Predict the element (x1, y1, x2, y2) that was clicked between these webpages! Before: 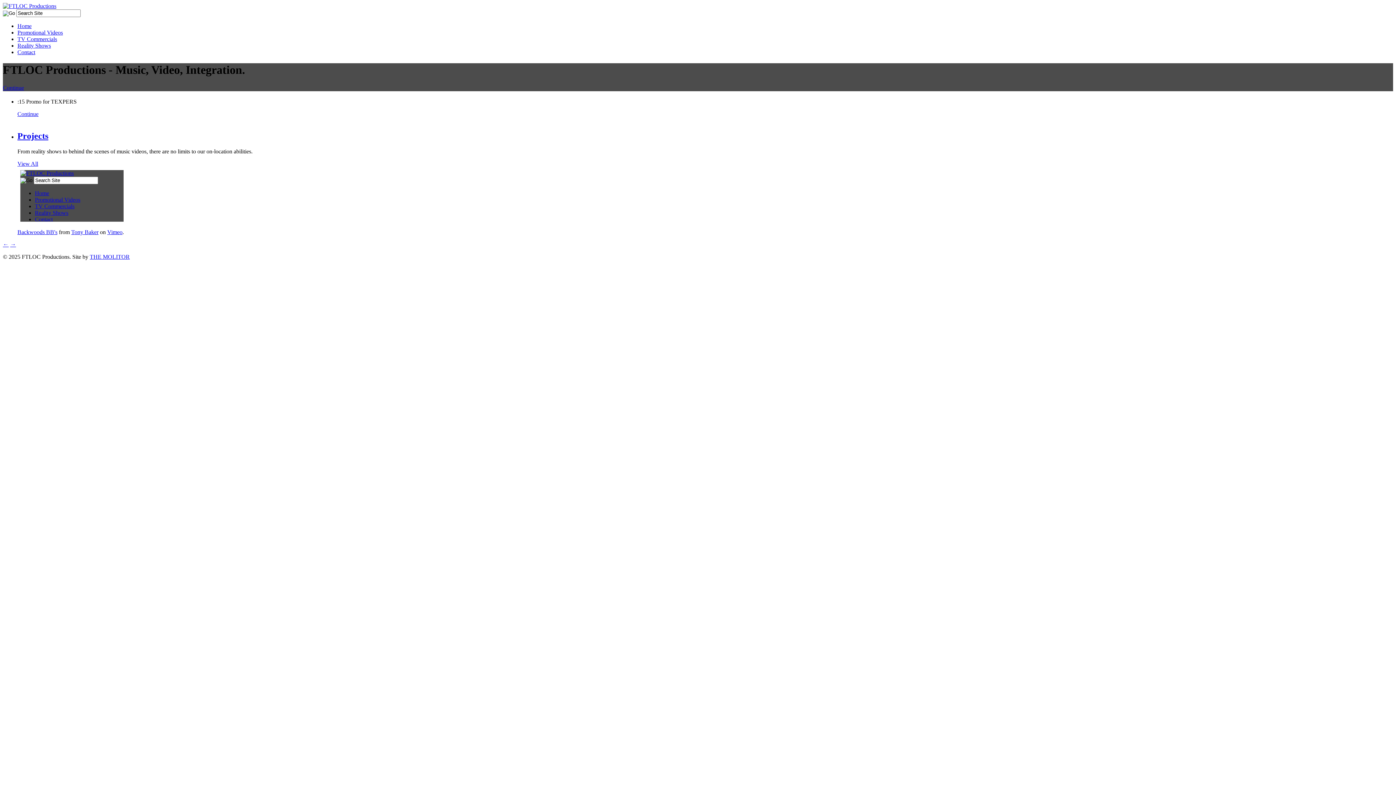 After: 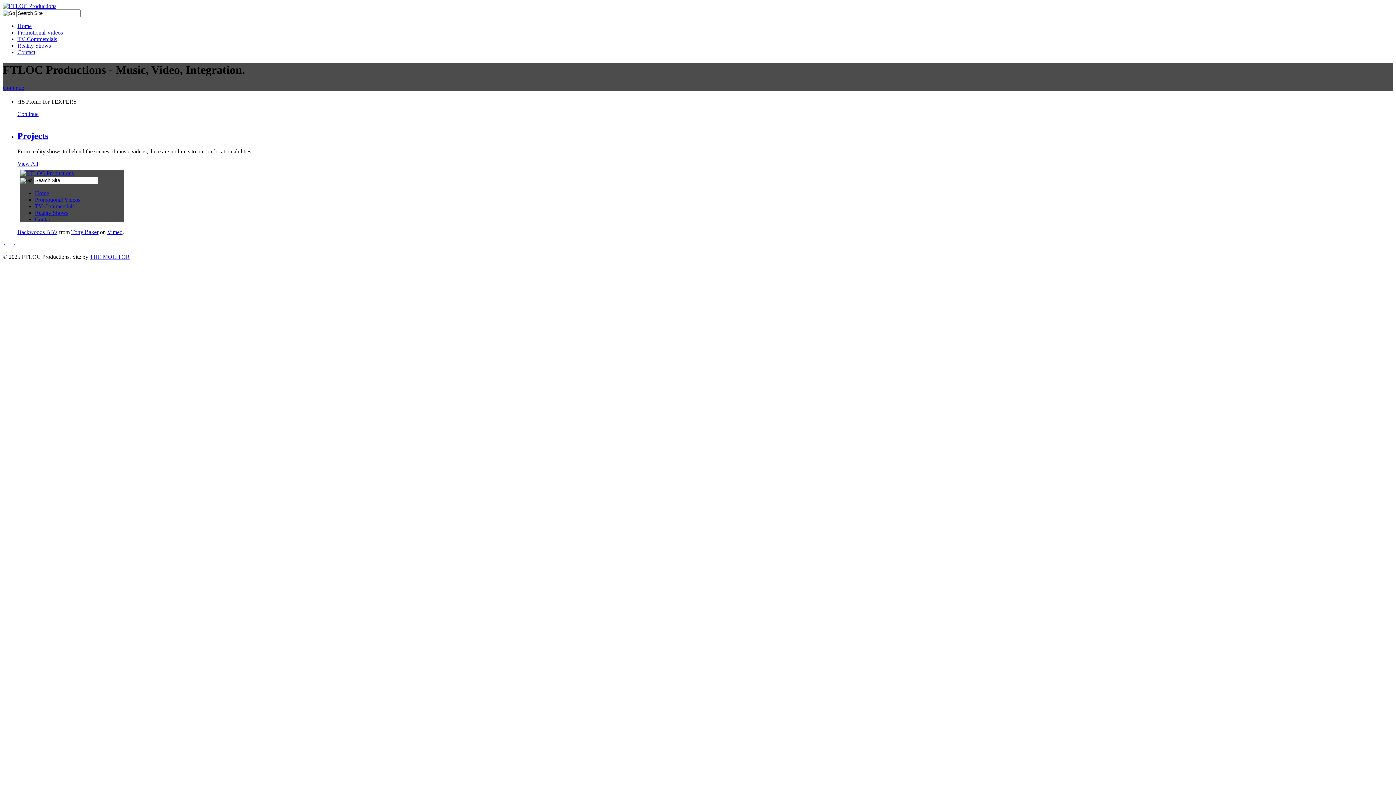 Action: label: ← bbox: (2, 241, 8, 247)